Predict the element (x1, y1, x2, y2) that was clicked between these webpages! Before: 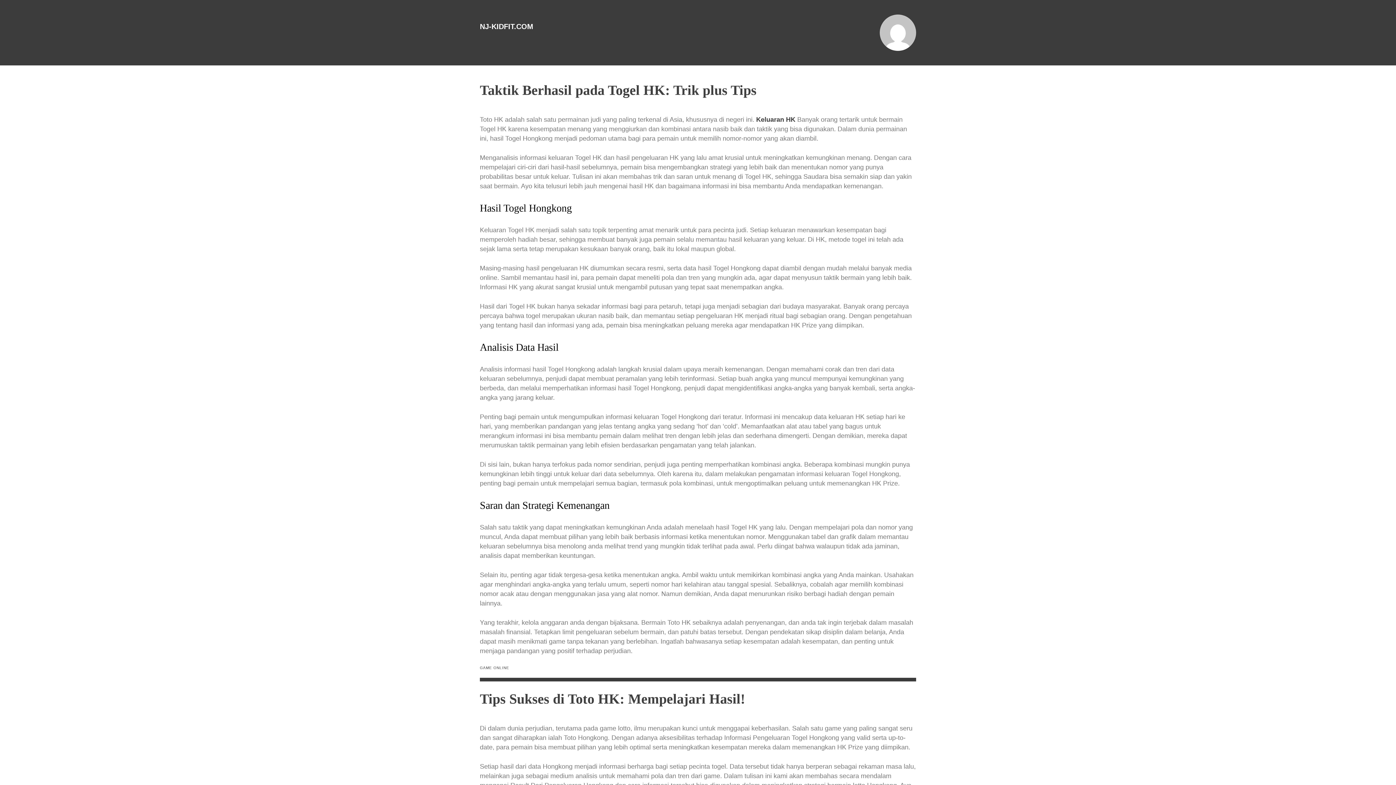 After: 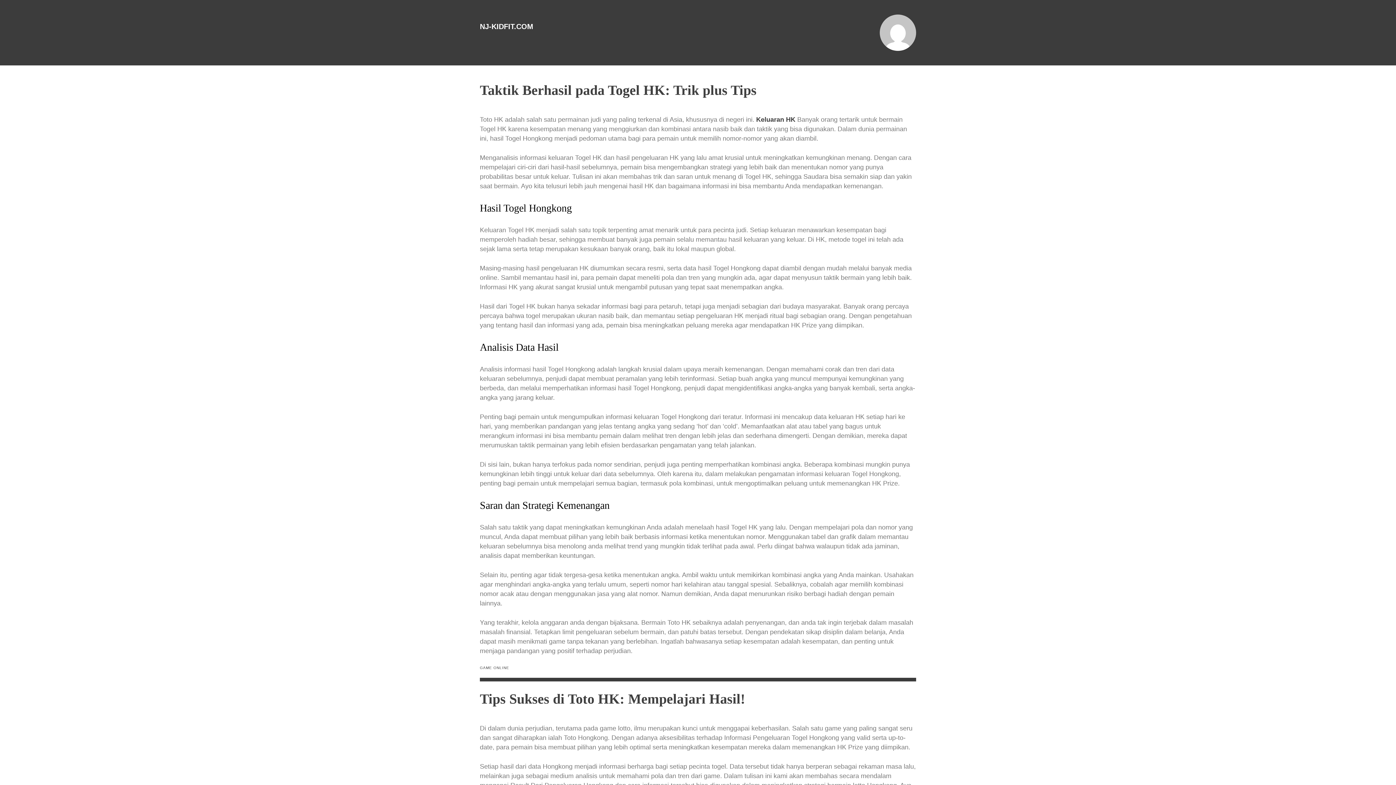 Action: bbox: (480, 666, 509, 670) label: GAME ONLINE